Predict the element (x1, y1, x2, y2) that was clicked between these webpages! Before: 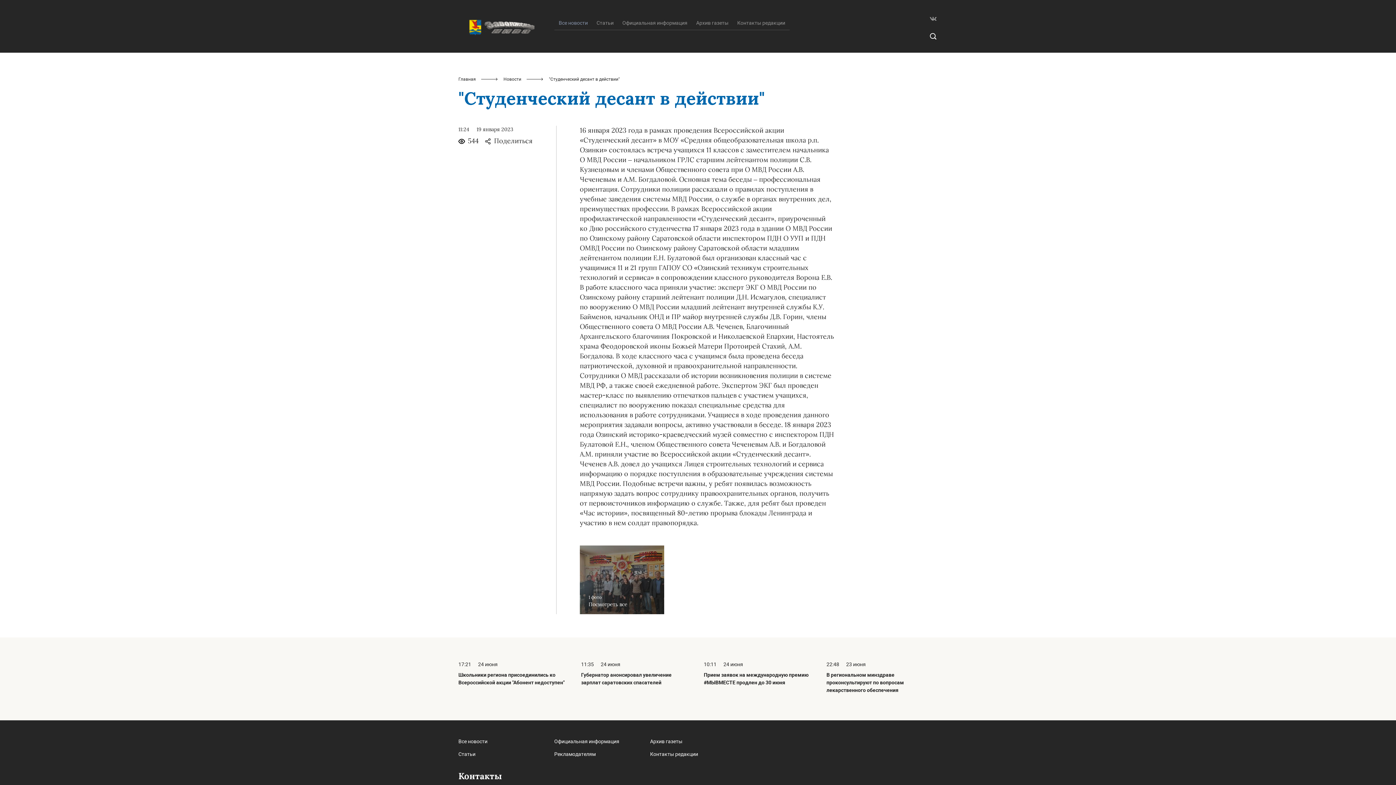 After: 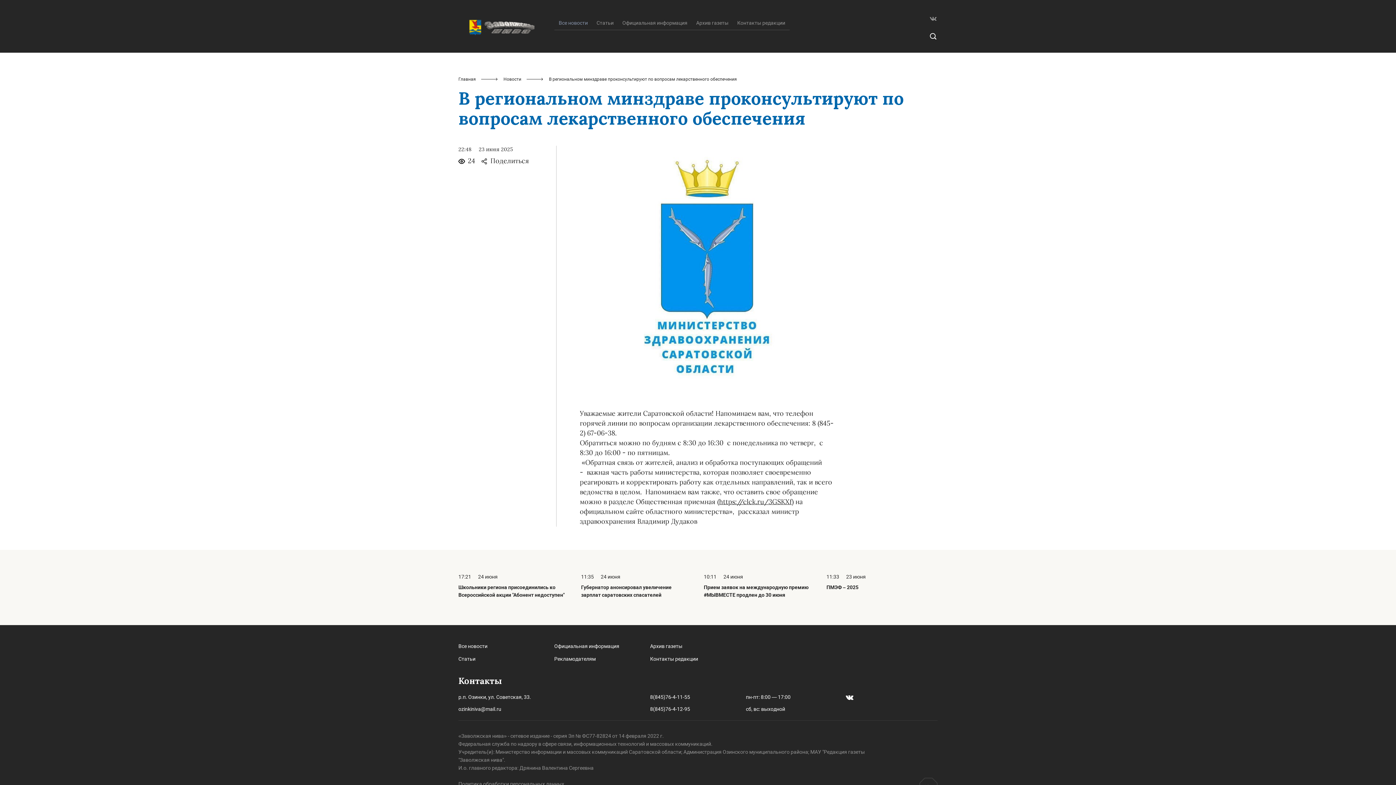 Action: label: 22:48 23 июня
В региональном минздраве проконсультируют по вопросам лекарственного обеспечения bbox: (826, 661, 937, 697)